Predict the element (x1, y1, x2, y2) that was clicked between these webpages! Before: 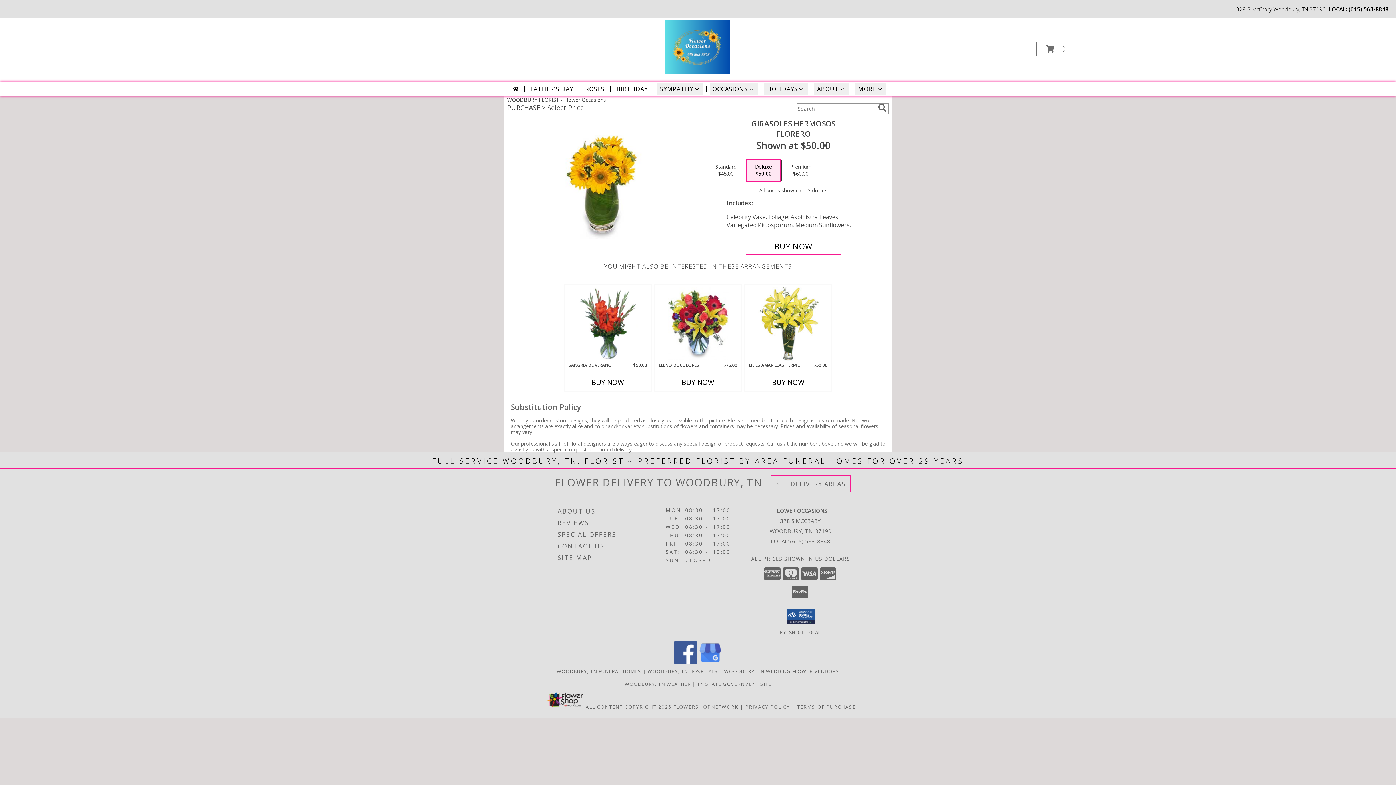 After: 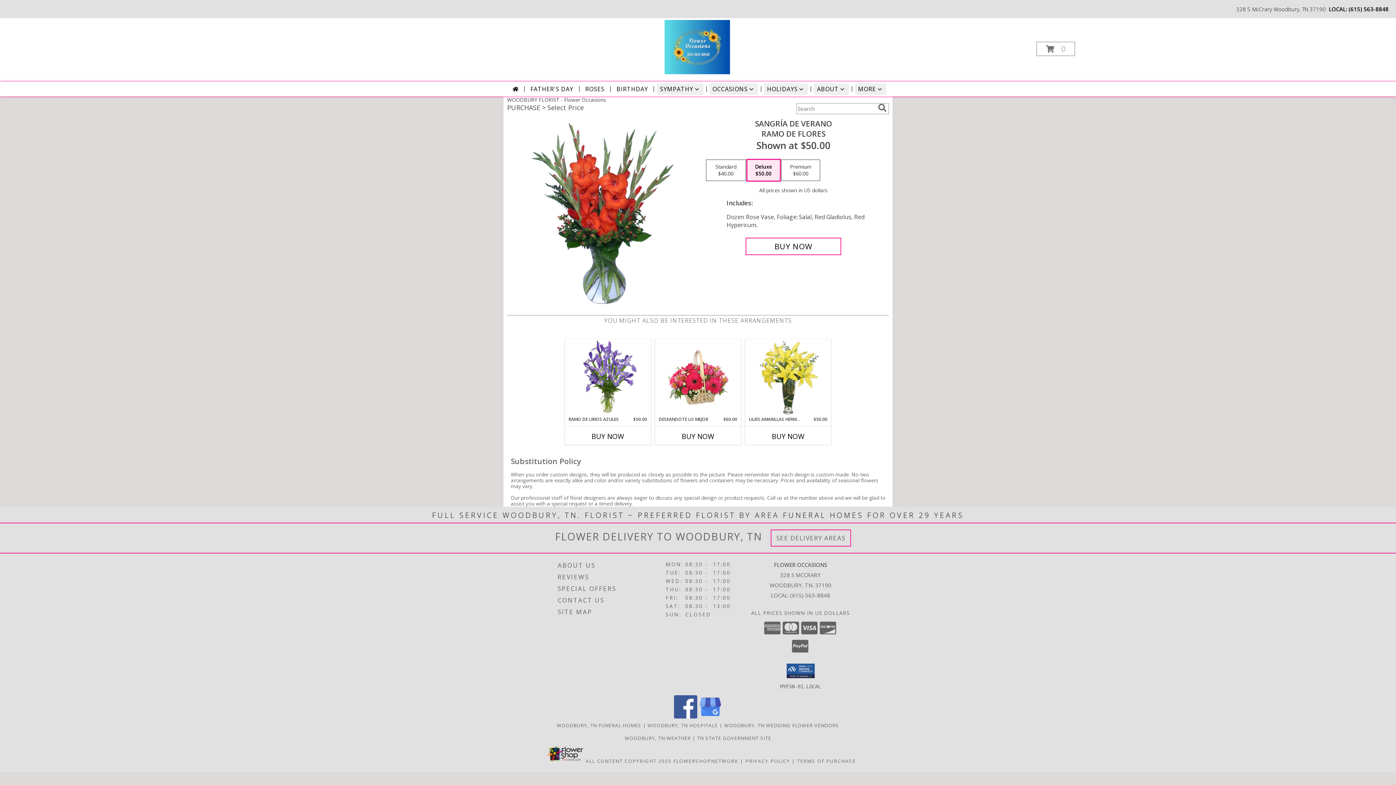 Action: bbox: (577, 286, 638, 360) label: View SANGRÍA DE VERANO Ramo de Flores Info